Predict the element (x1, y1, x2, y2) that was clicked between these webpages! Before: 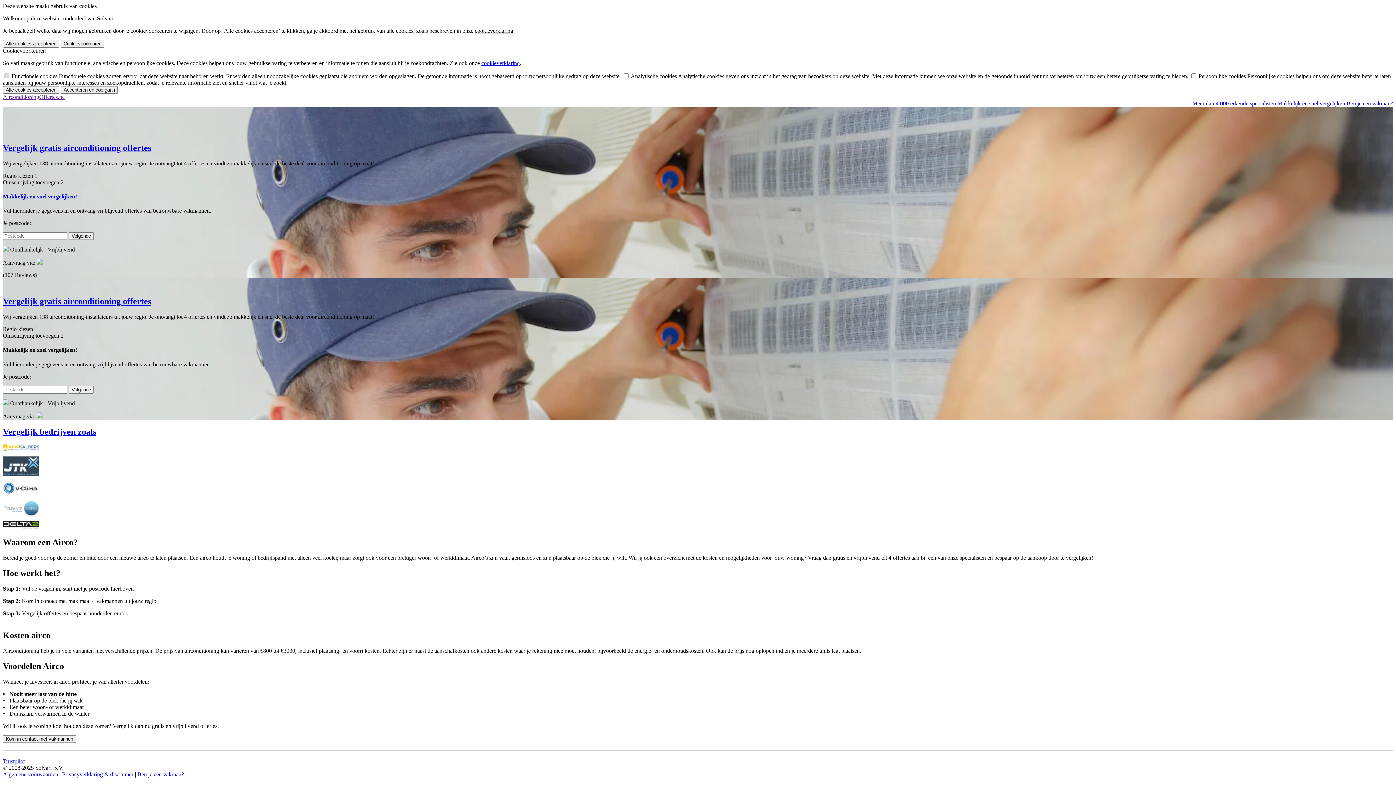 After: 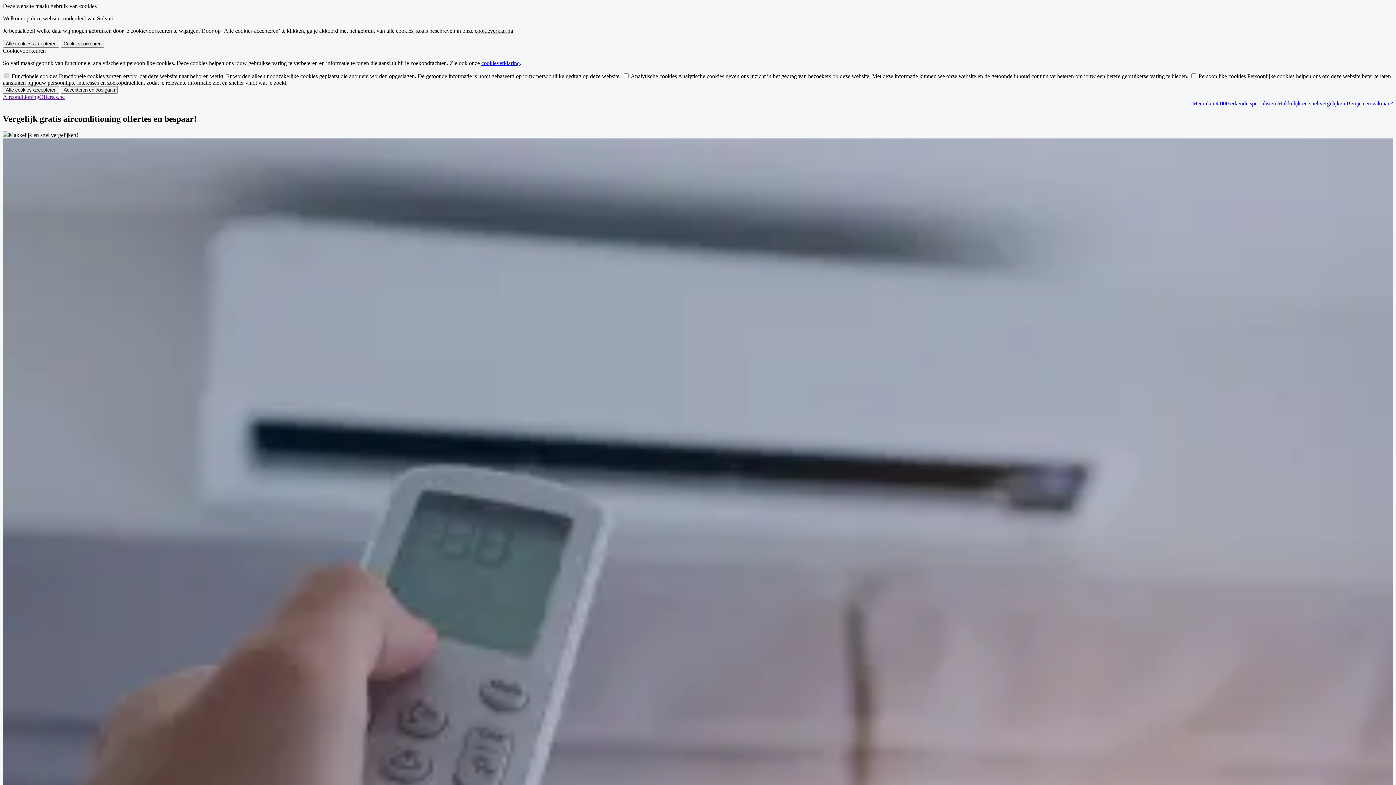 Action: label: Makkelijk en snel vergelijken bbox: (1277, 100, 1345, 106)